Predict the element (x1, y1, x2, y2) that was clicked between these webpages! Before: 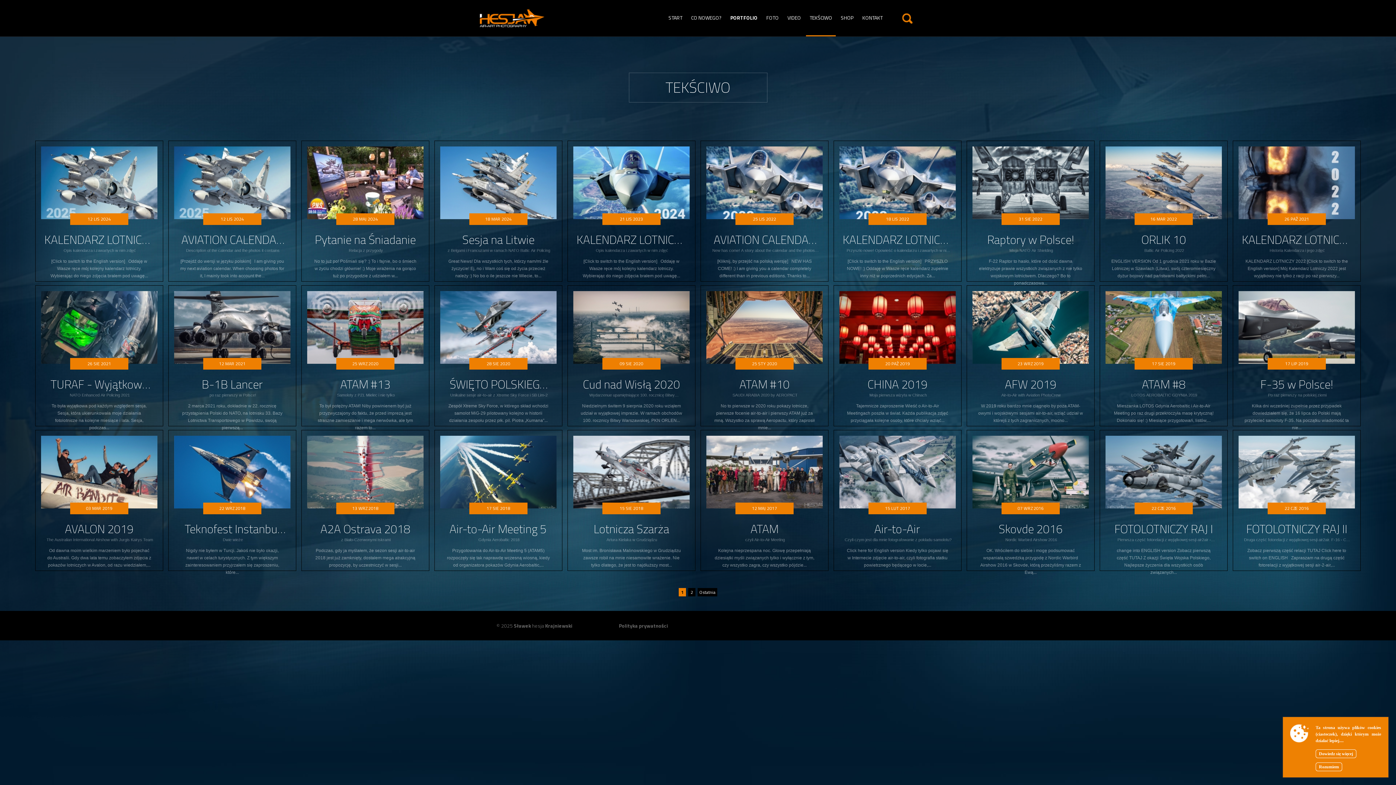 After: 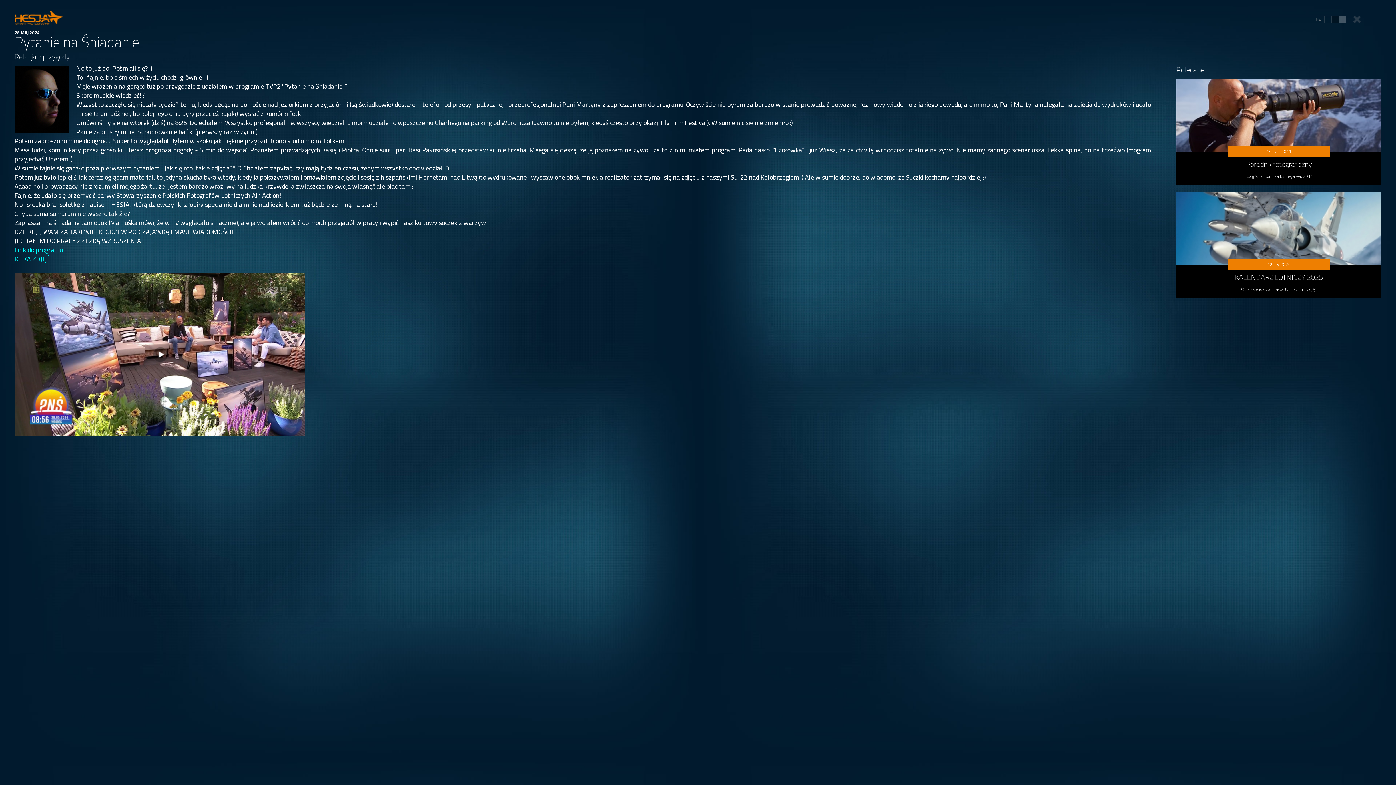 Action: label: 28 MAJ 2024

Pytanie na Śniadanie

 Relacja z przygody

No to już po! Pośmiali się? :) To i fajnie, bo o śmiech w życiu chodzi głównie! :) Moje wrażenia na gorąco tuż po przygodzie z udziałem w... bbox: (301, 140, 429, 281)